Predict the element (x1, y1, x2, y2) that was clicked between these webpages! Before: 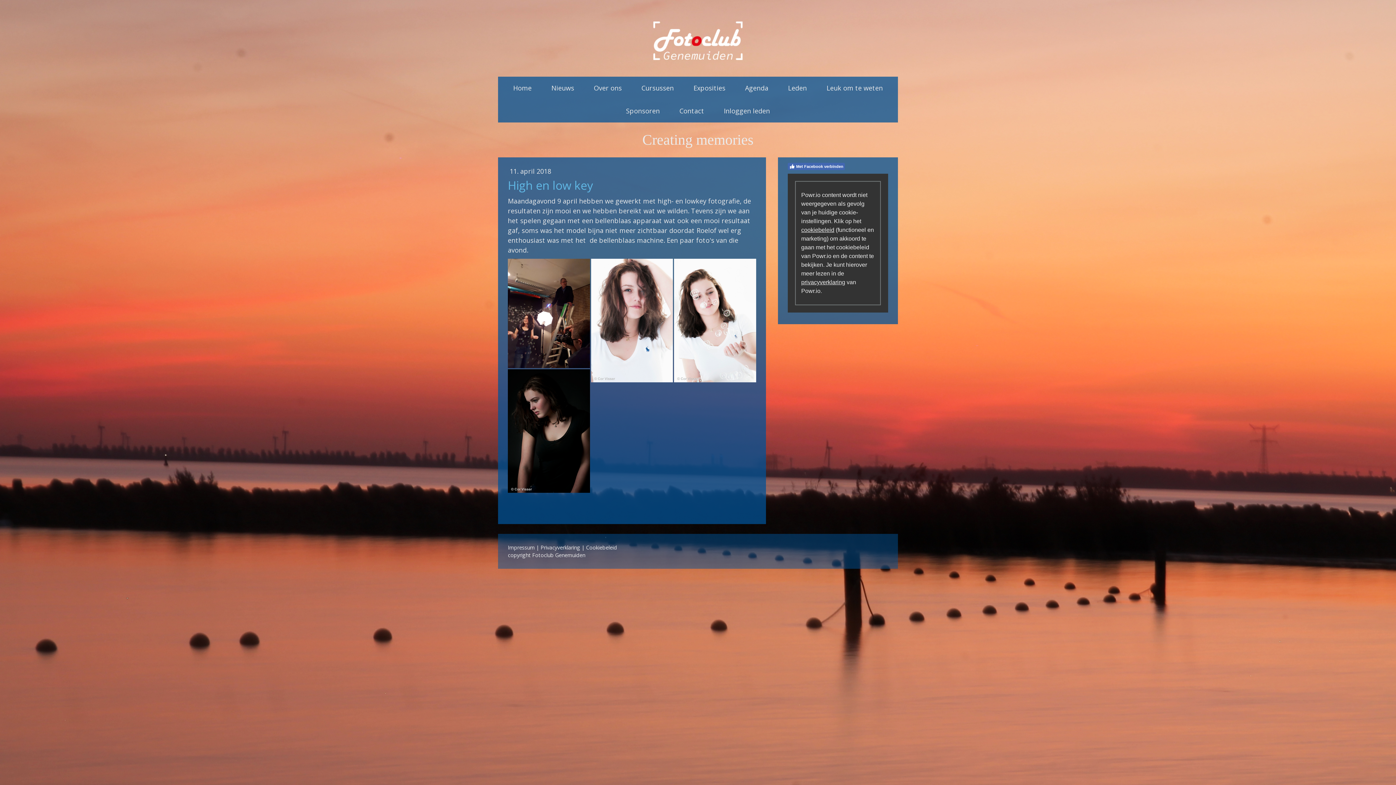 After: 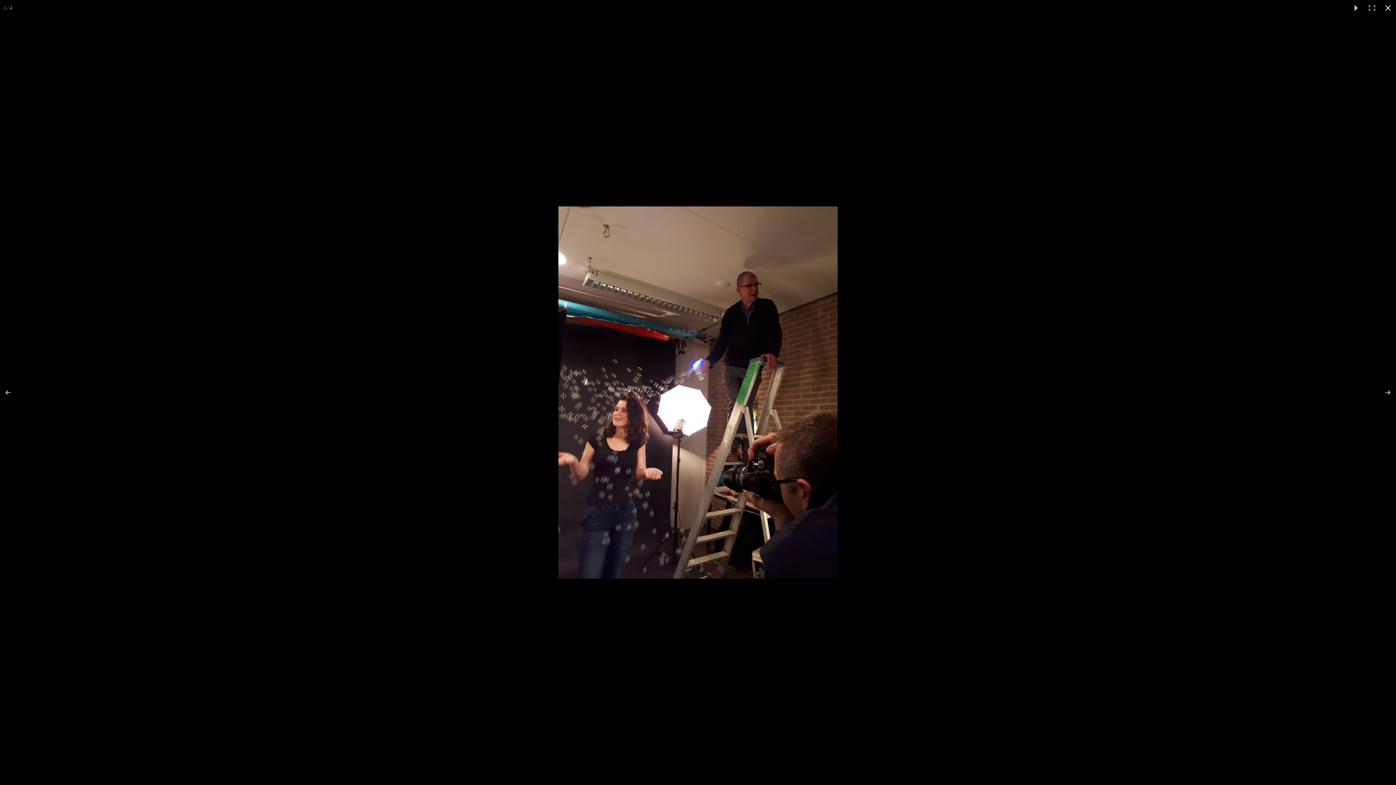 Action: bbox: (508, 258, 590, 368)